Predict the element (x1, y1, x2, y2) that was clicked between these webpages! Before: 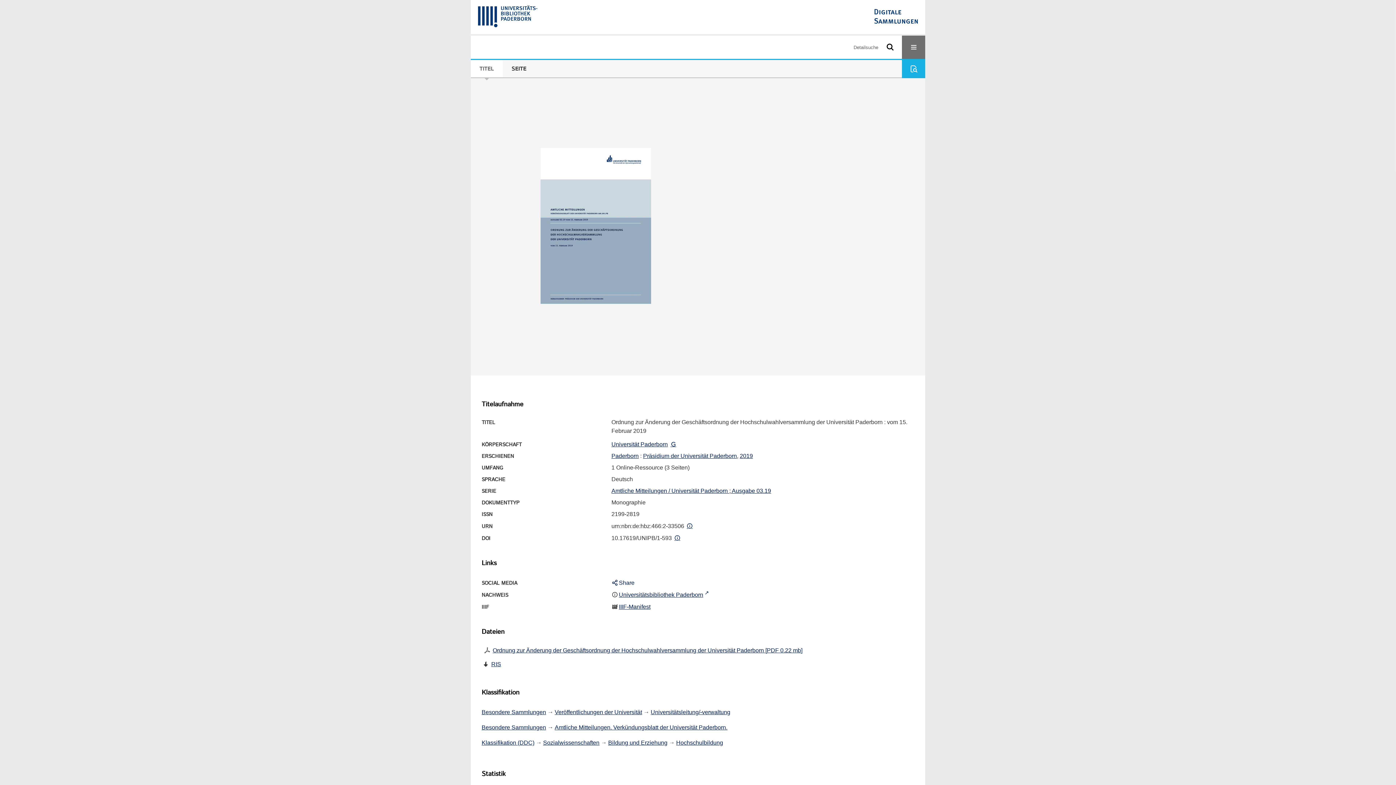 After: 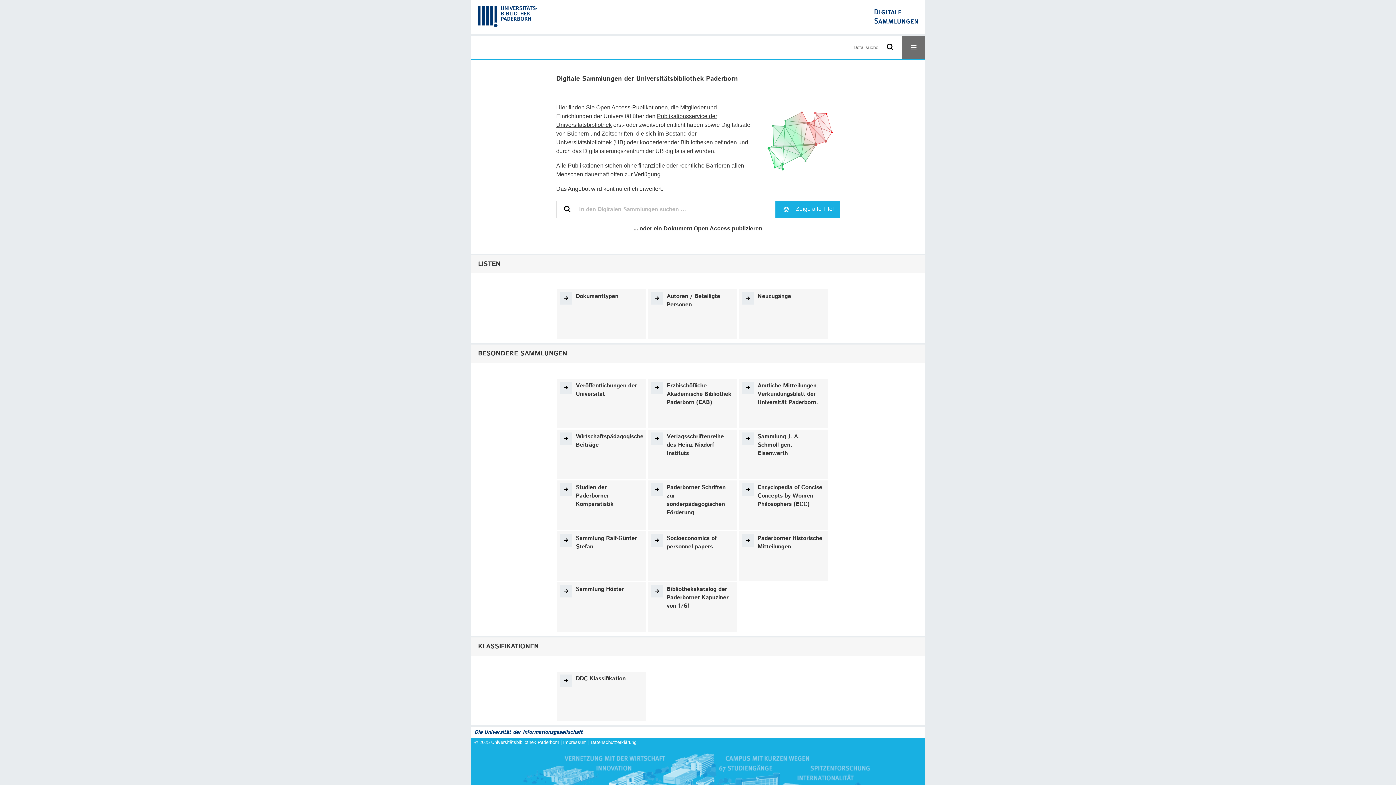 Action: bbox: (874, 9, 918, 25)